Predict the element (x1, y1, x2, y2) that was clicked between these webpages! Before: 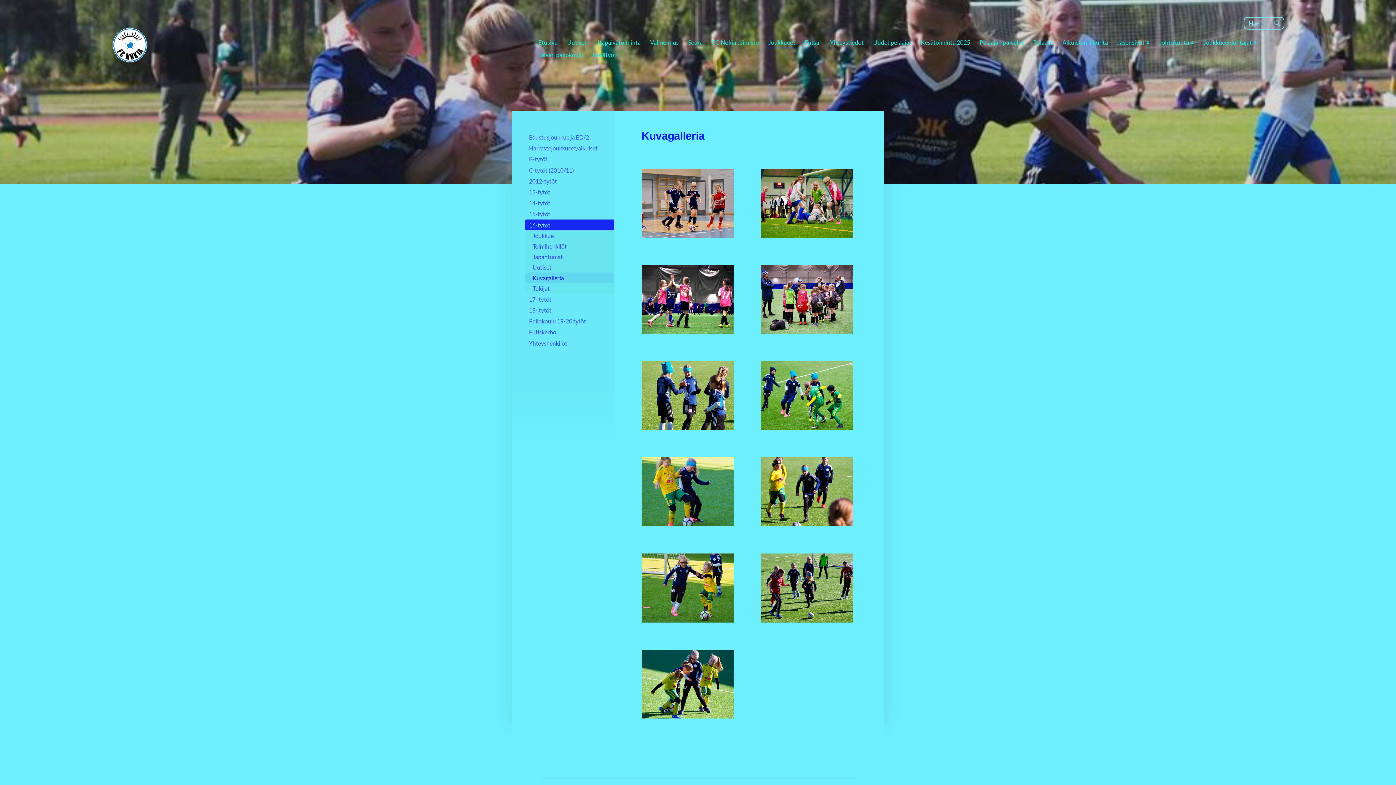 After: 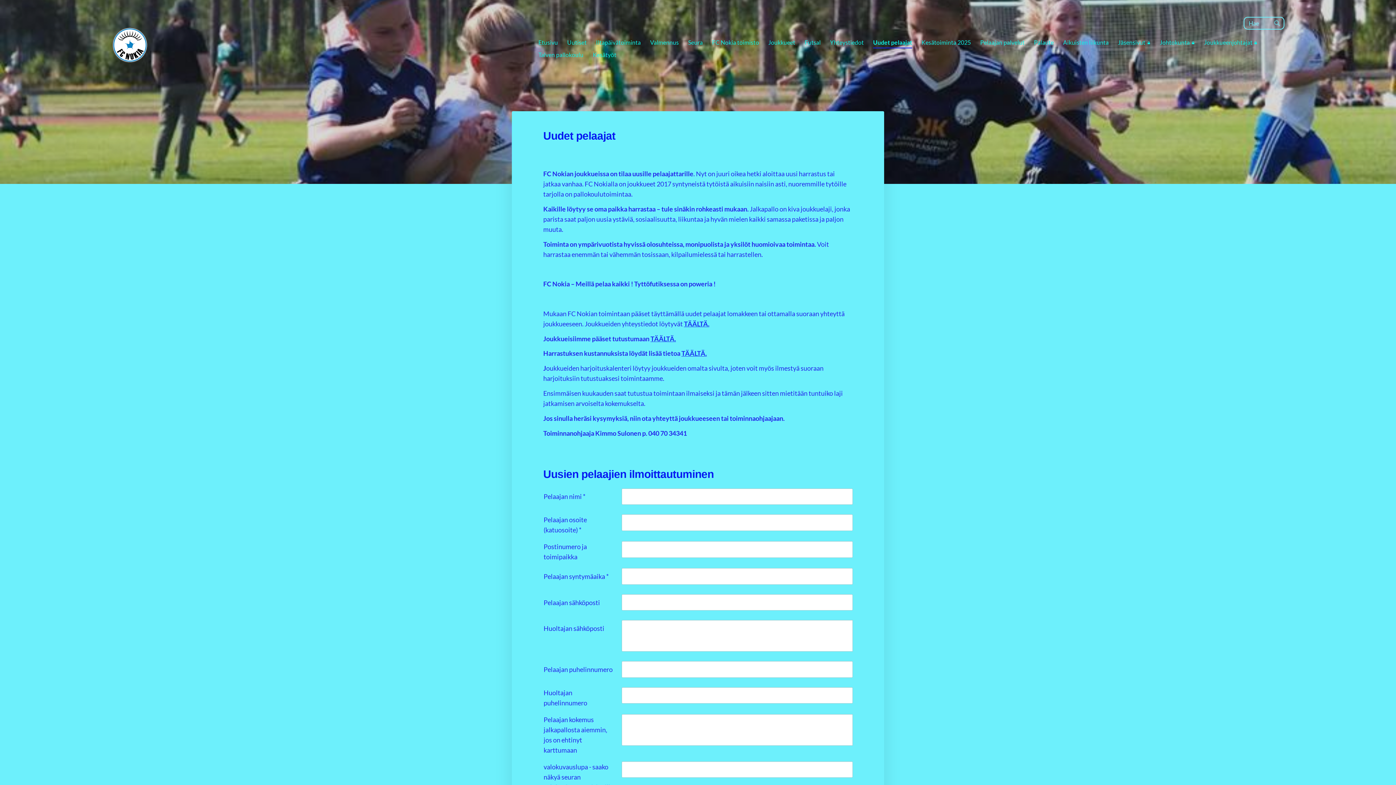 Action: label: Uudet pelaajat bbox: (873, 36, 911, 49)